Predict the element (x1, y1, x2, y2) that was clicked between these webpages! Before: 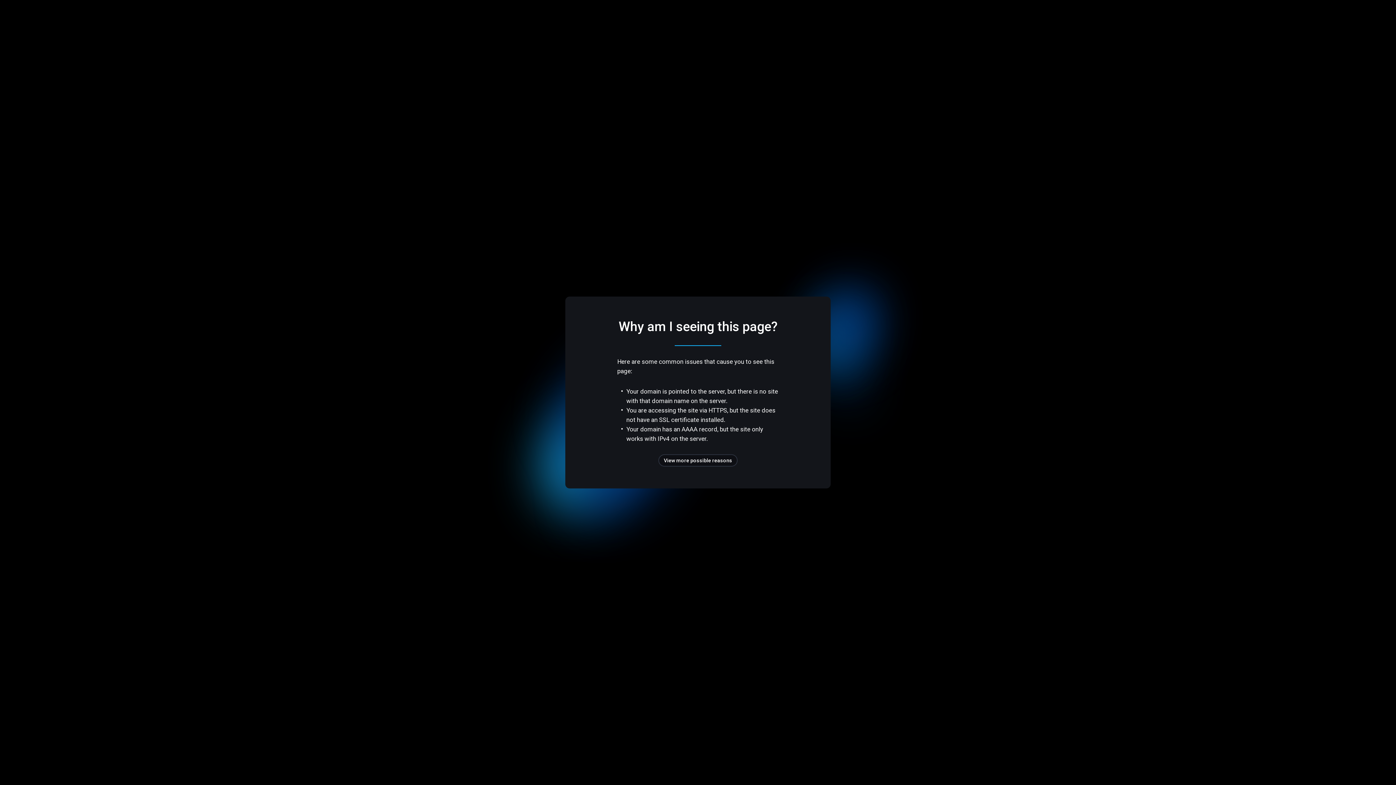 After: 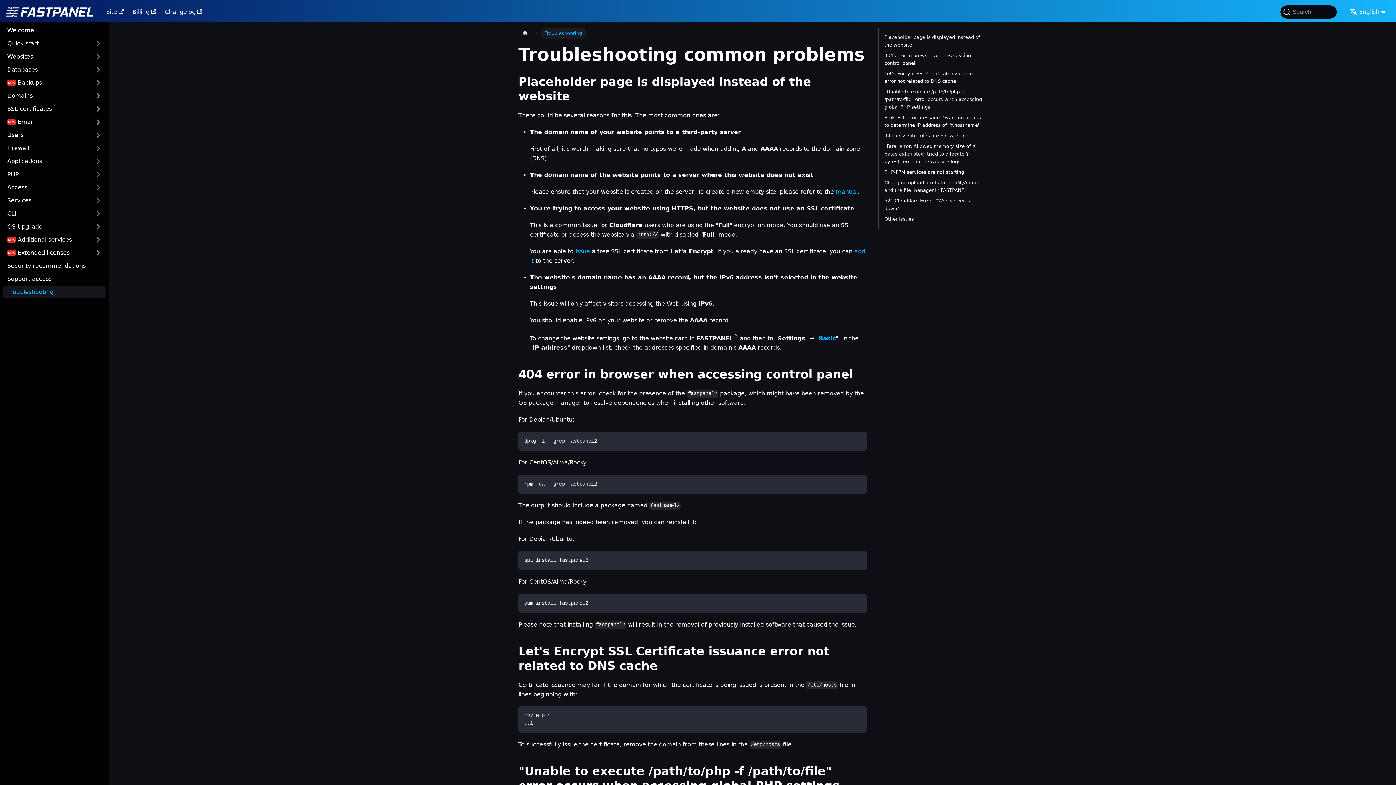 Action: bbox: (658, 454, 737, 466) label: View more possible reasons